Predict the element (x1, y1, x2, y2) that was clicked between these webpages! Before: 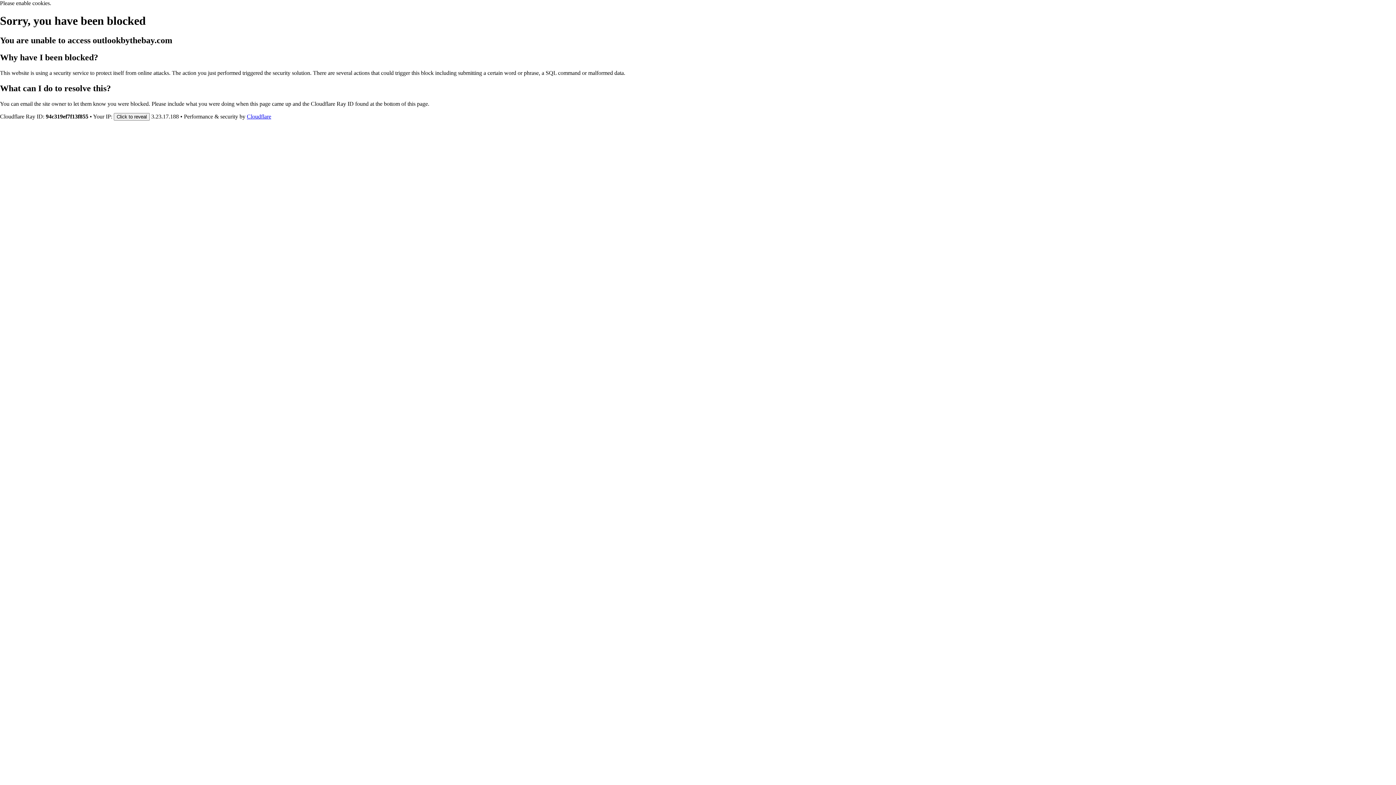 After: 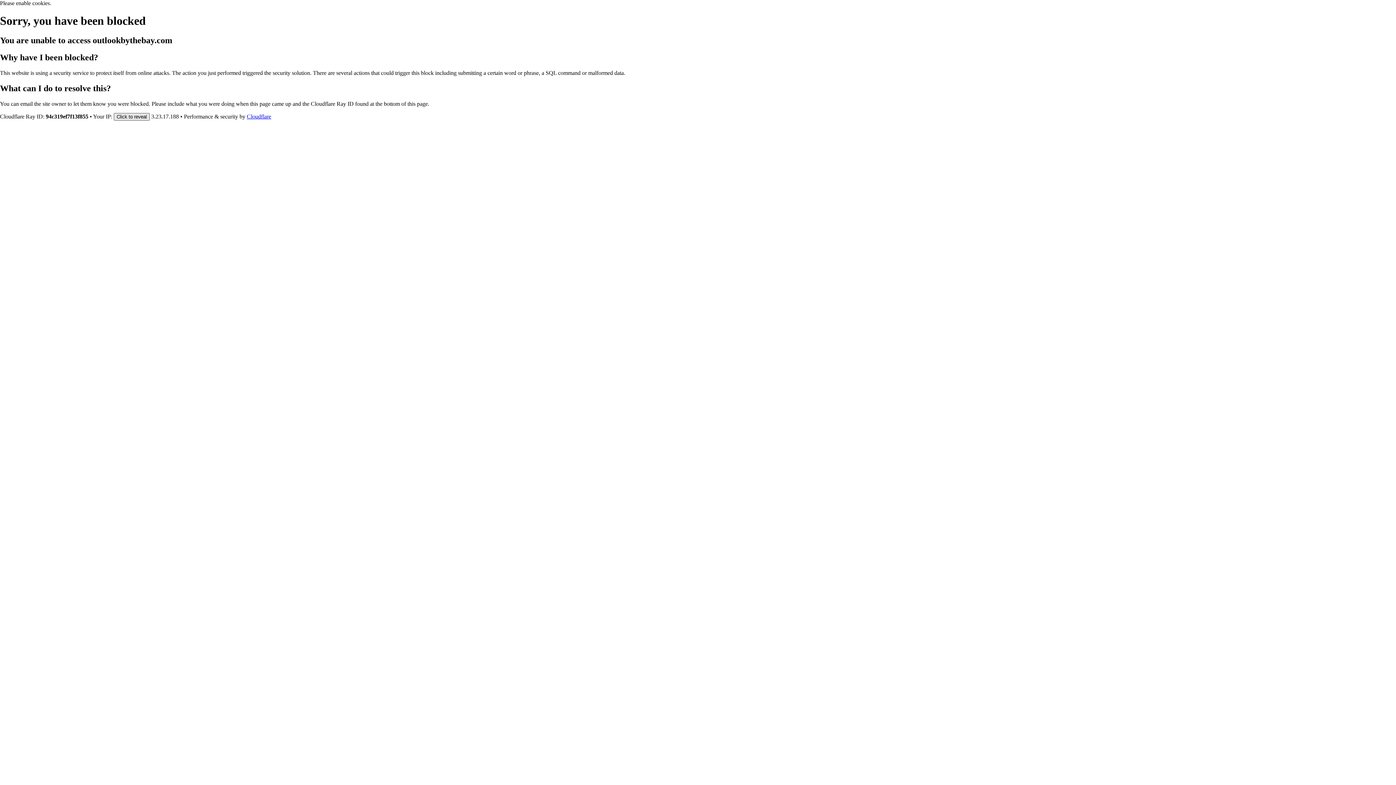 Action: label: Click to reveal bbox: (113, 112, 149, 120)